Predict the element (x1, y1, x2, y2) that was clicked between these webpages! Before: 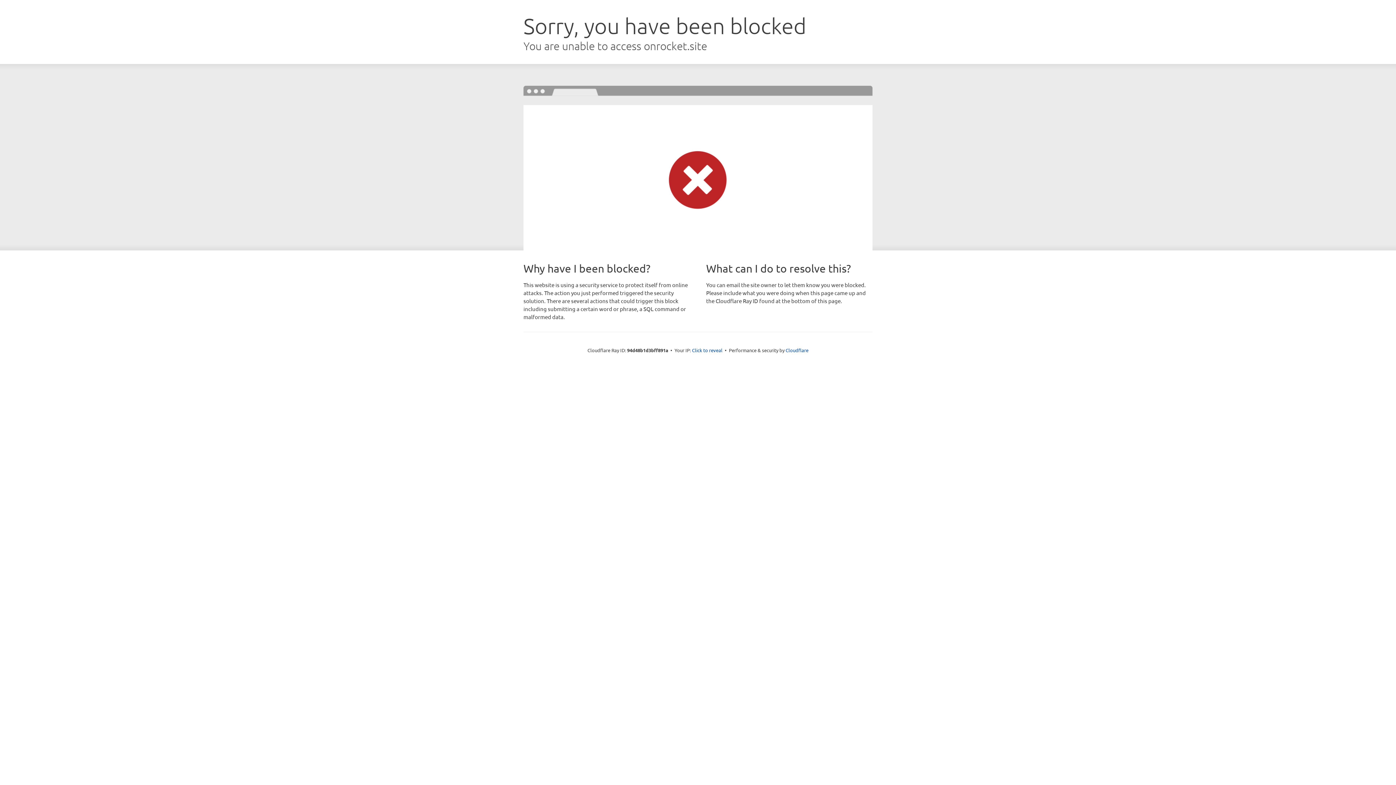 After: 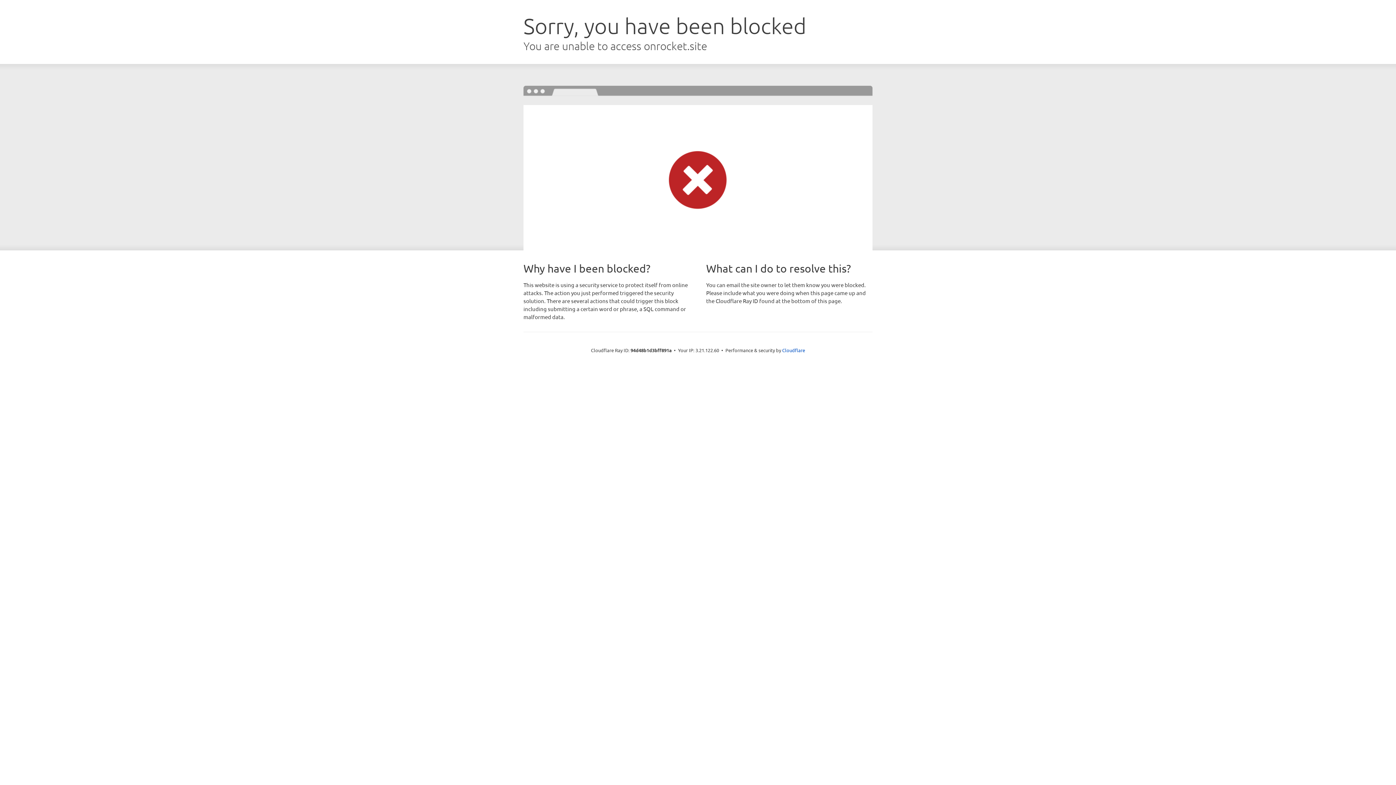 Action: label: Click to reveal bbox: (692, 346, 722, 353)